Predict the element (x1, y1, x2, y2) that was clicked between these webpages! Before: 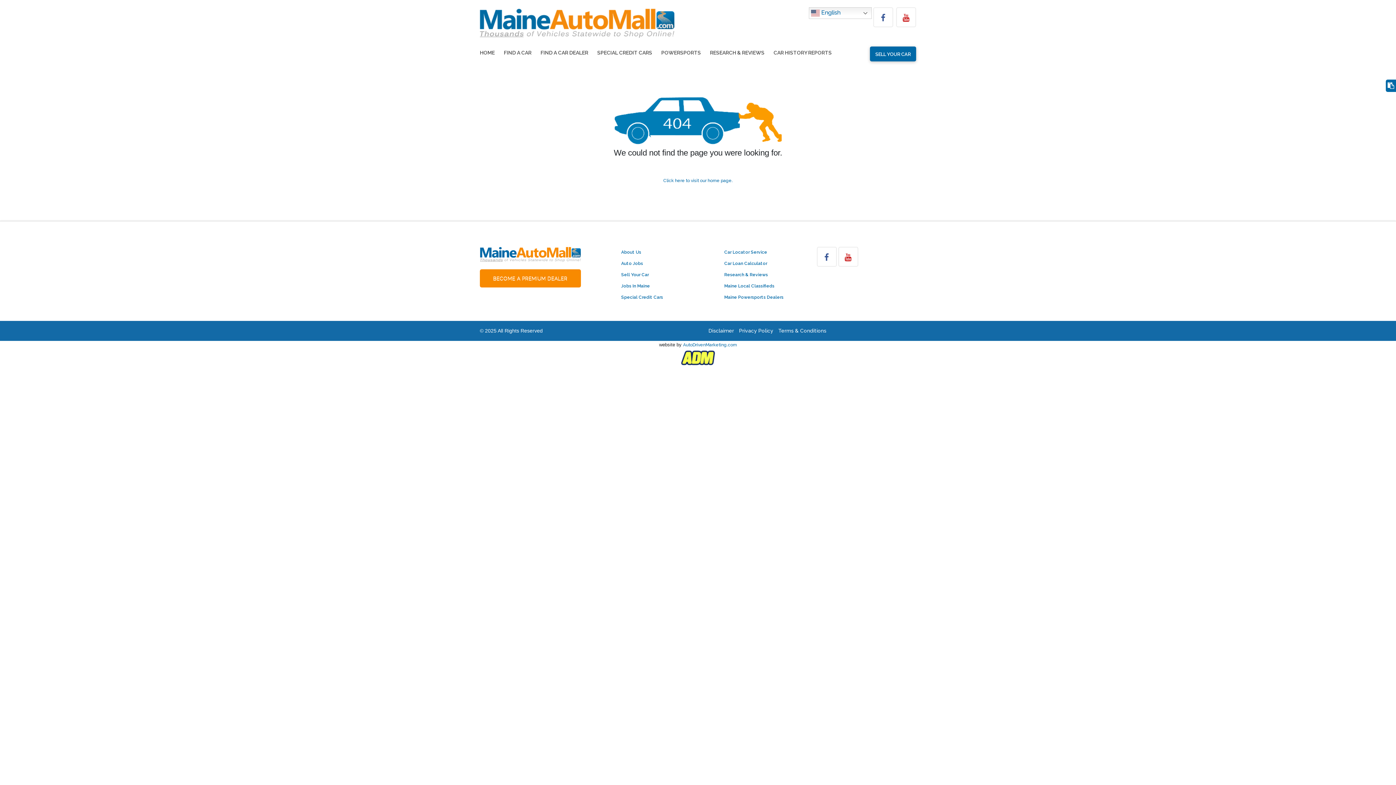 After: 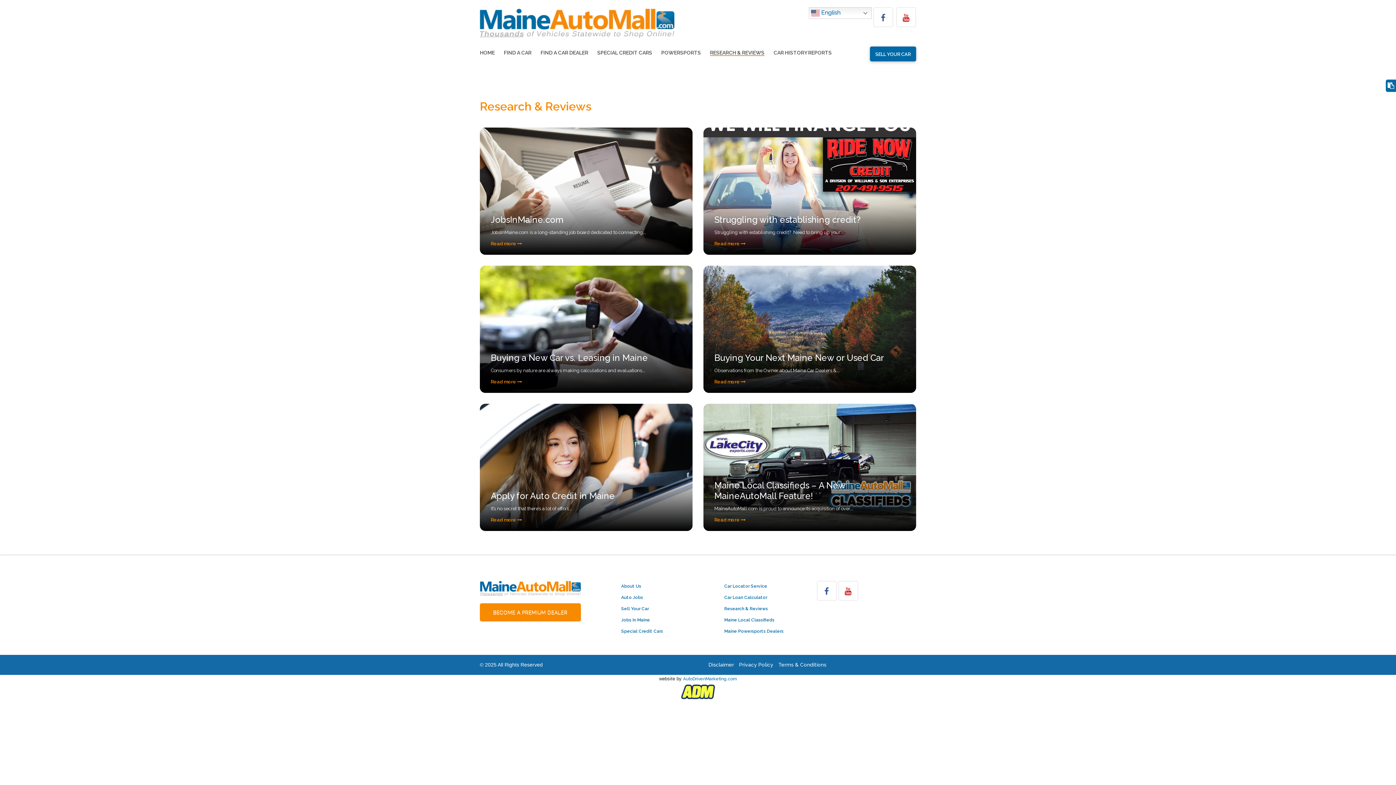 Action: bbox: (710, 50, 764, 56) label: RESEARCH & REVIEWS